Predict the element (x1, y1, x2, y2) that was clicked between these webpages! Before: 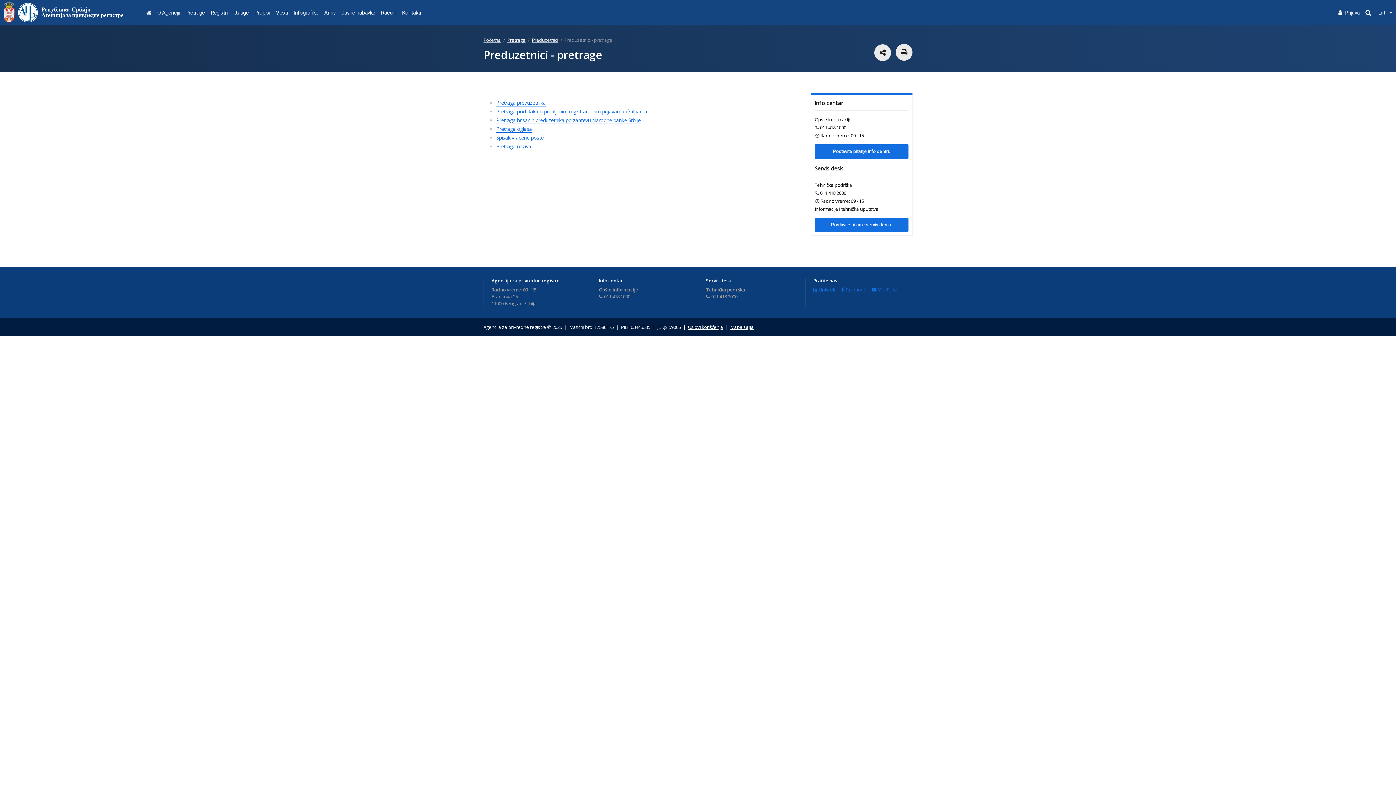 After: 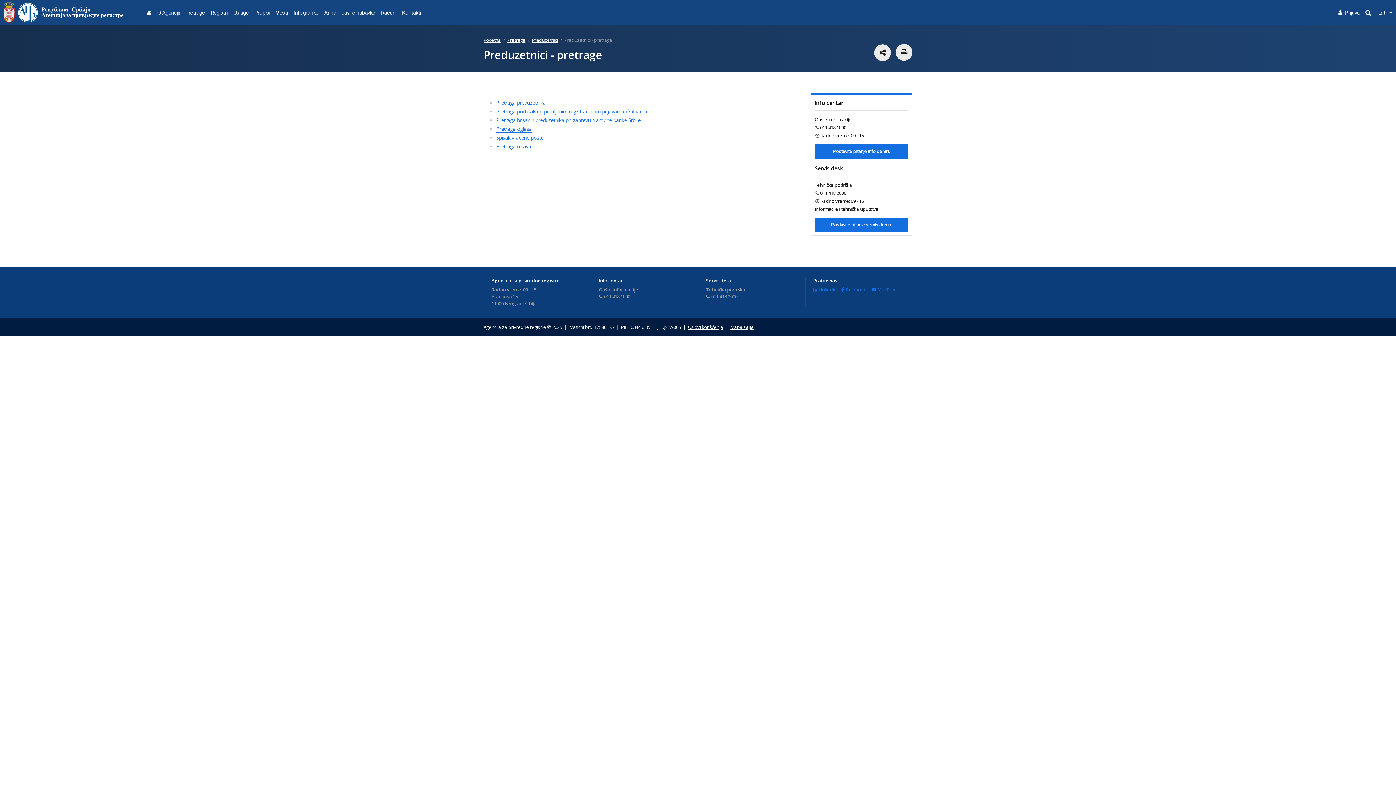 Action: label: LinkedIn bbox: (813, 286, 836, 293)